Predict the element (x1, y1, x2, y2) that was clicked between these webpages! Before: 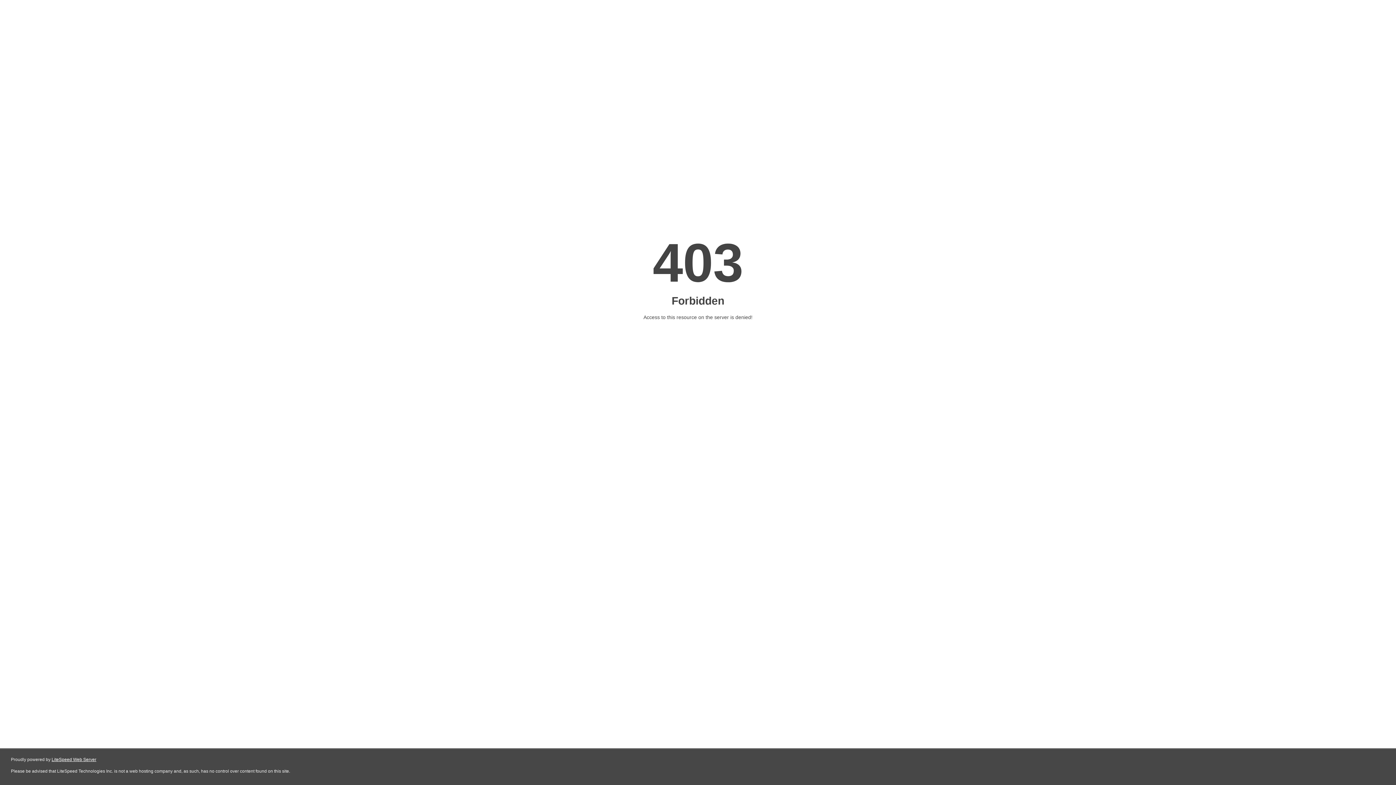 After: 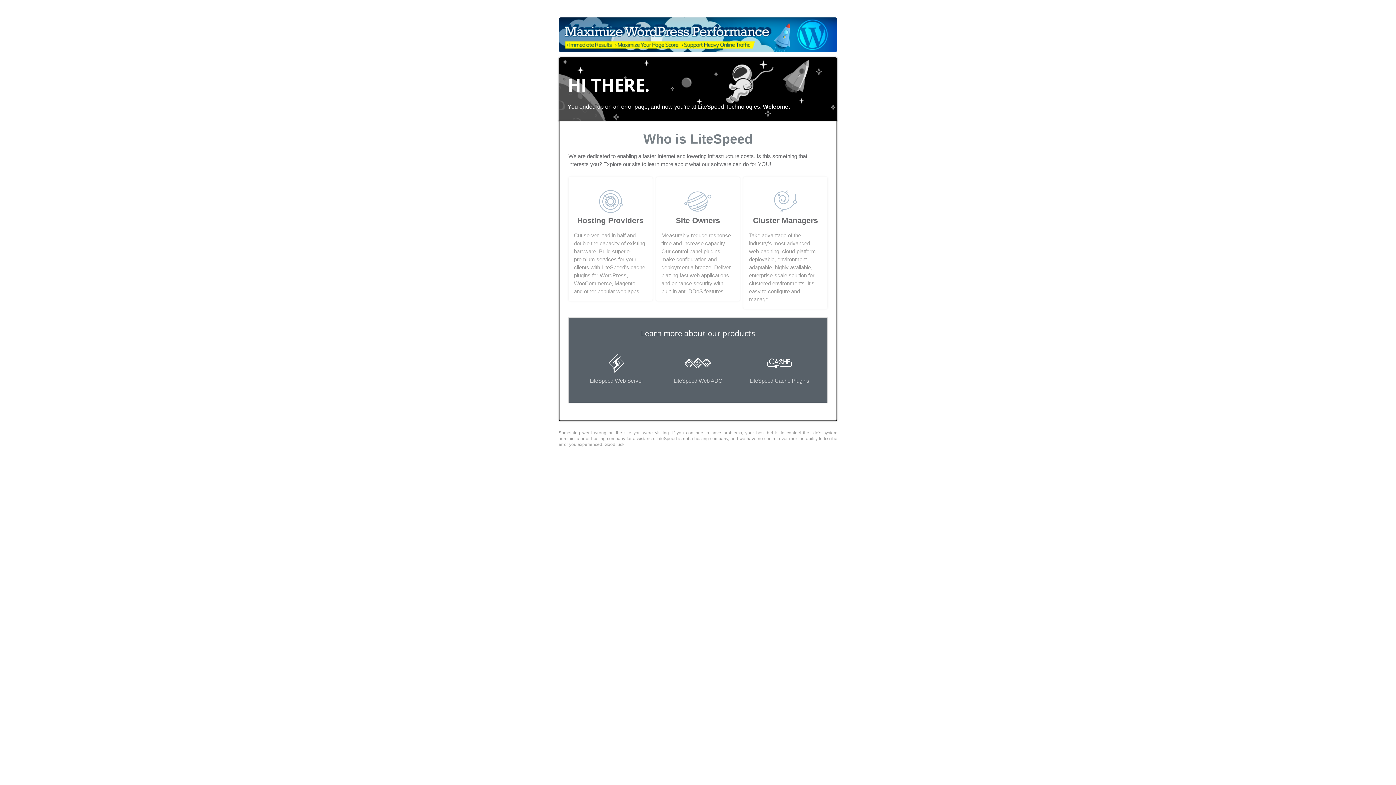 Action: bbox: (51, 757, 96, 762) label: LiteSpeed Web Server